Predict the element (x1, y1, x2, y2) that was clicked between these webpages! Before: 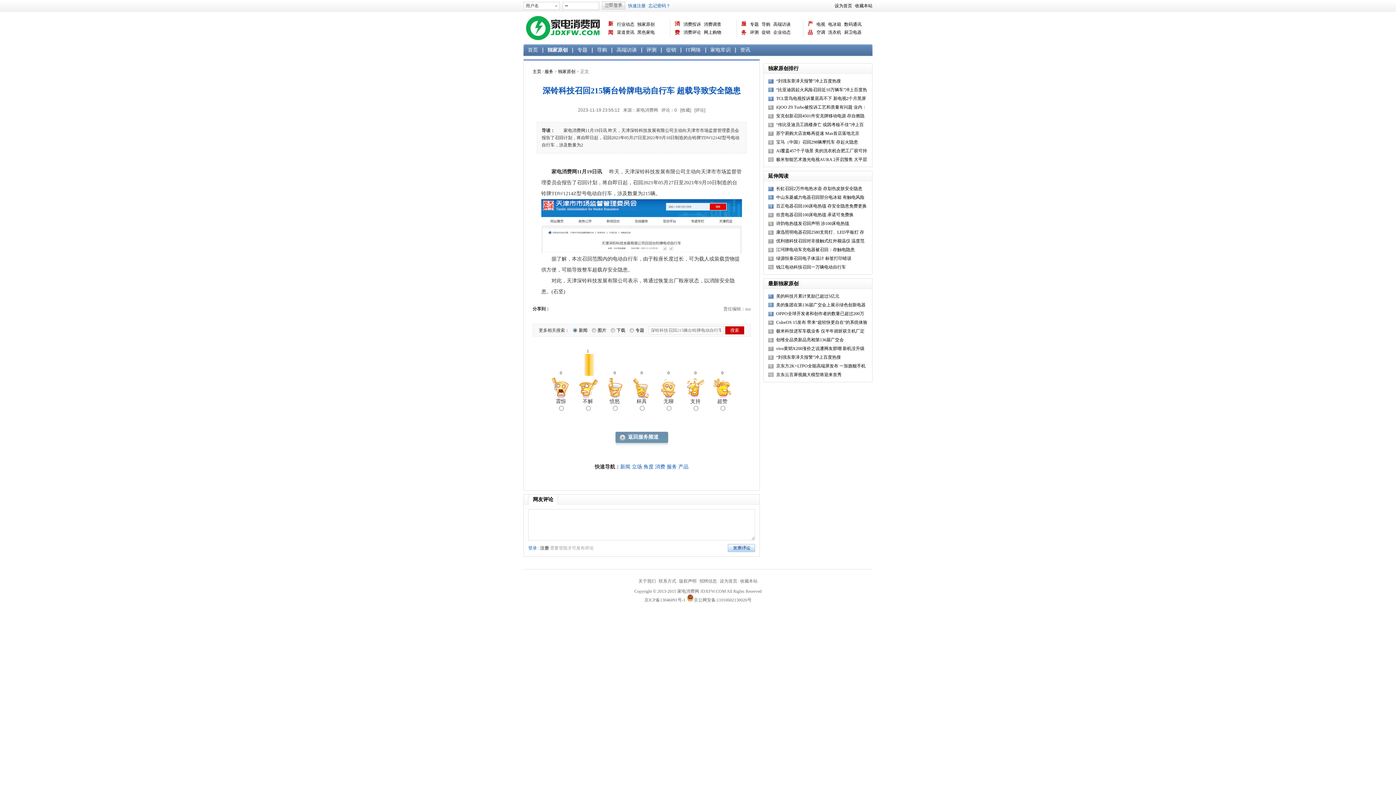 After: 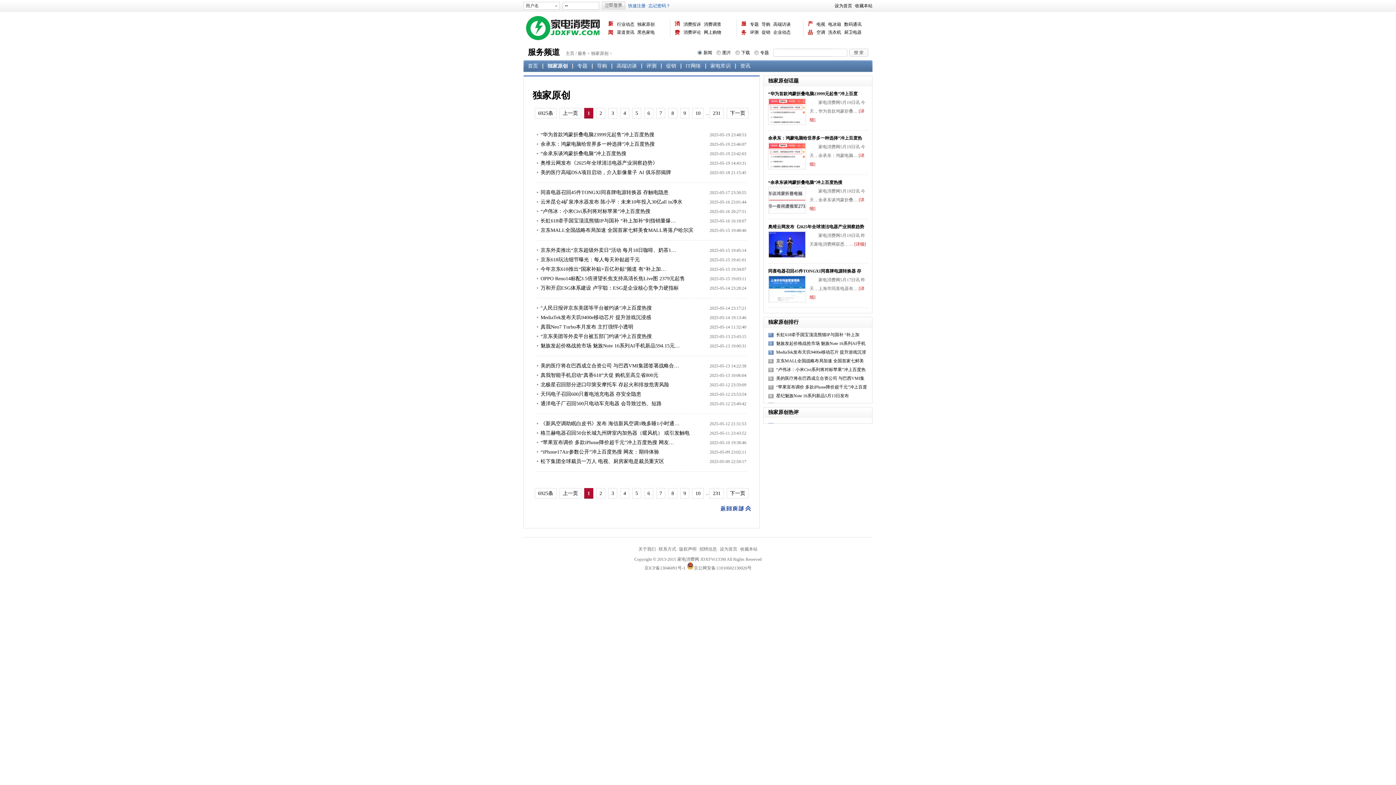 Action: label: 独家原创 bbox: (547, 47, 568, 52)